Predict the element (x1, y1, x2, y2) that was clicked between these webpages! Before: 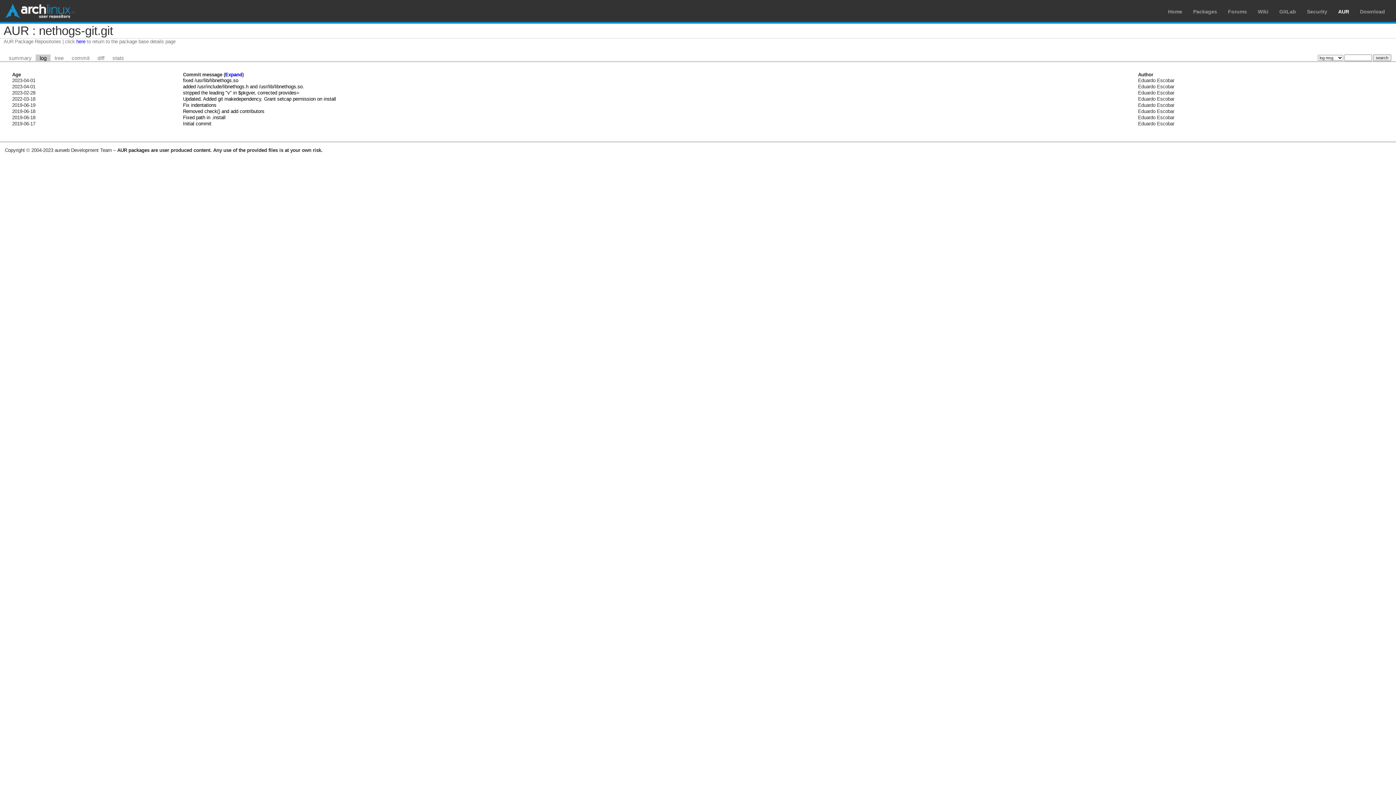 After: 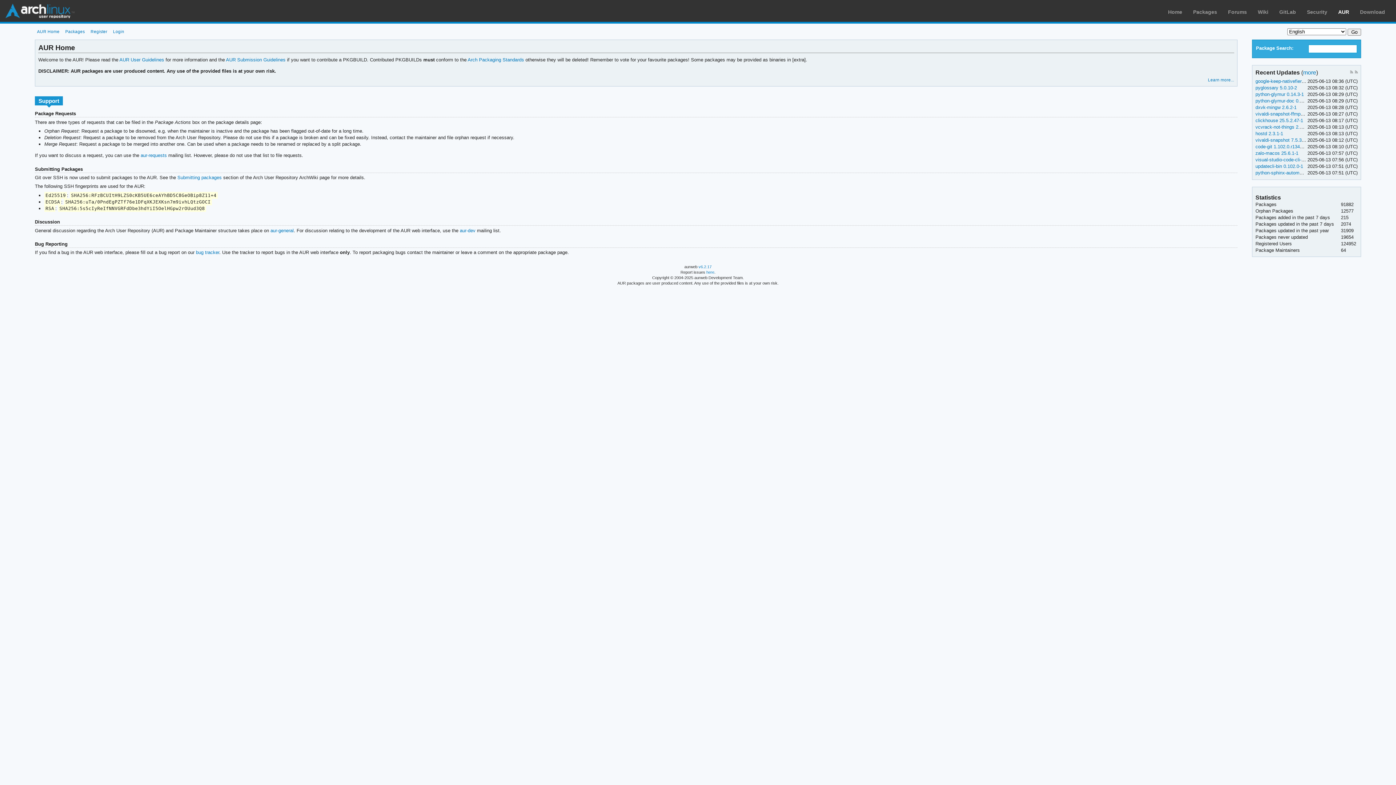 Action: bbox: (5, 3, 74, 18) label: Arch Linux User Repository